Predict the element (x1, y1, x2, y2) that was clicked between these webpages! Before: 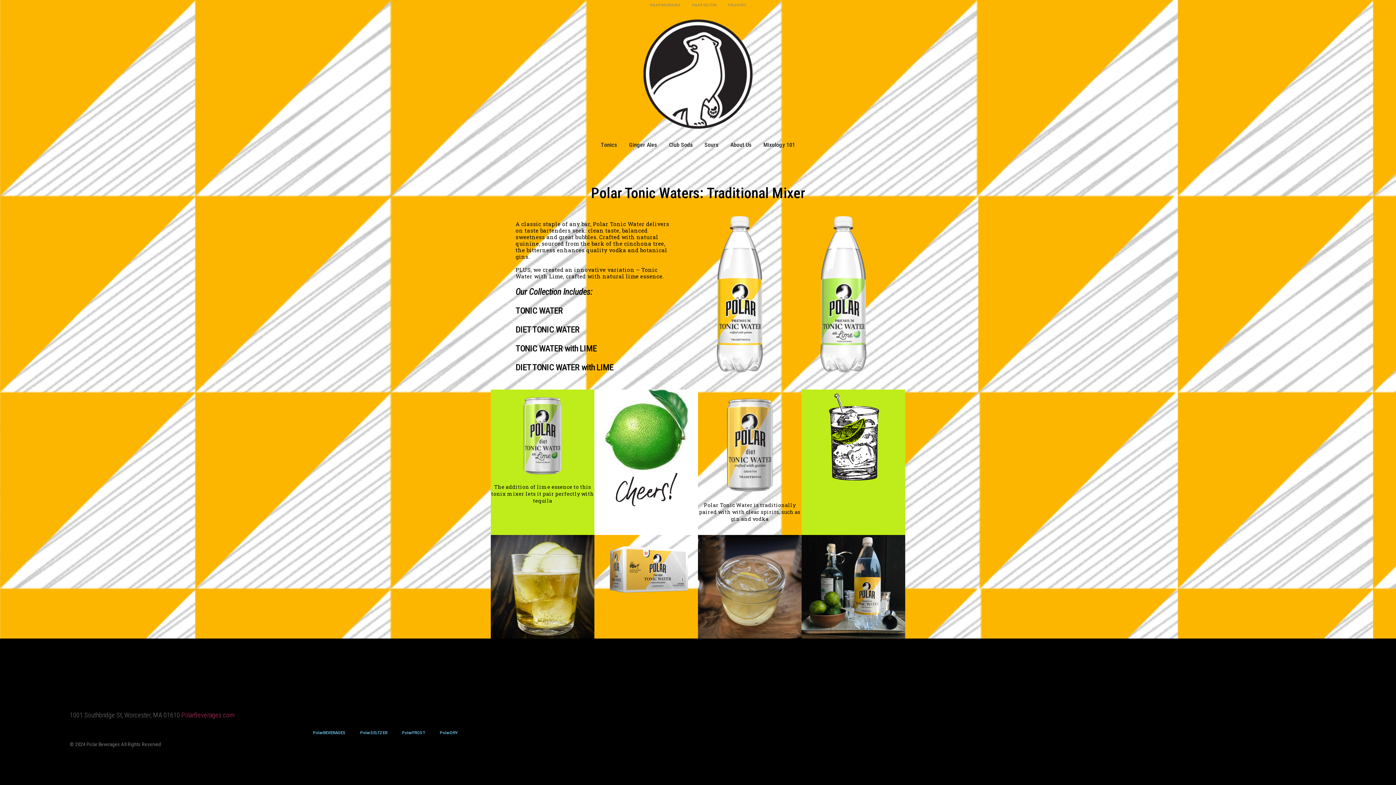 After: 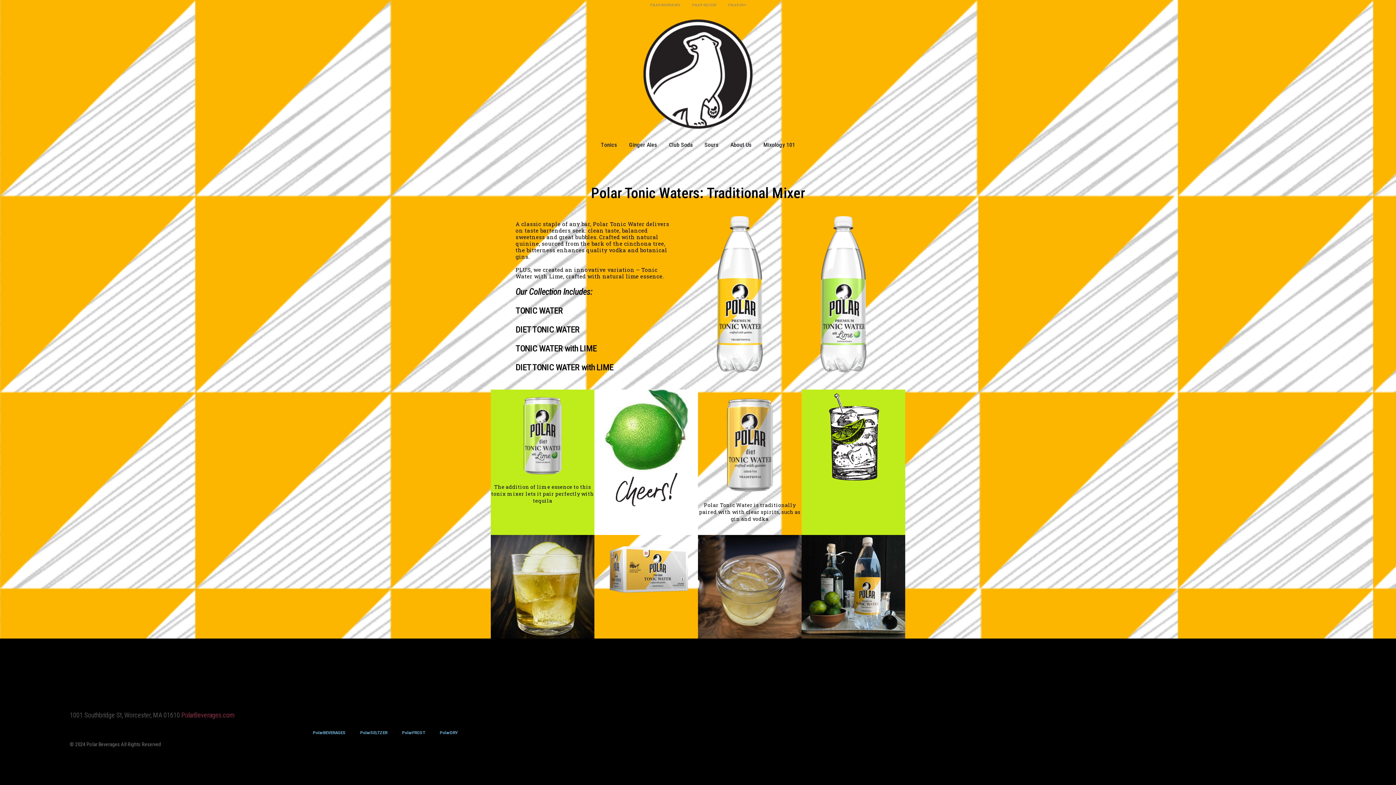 Action: bbox: (601, 140, 617, 149) label: Tonics